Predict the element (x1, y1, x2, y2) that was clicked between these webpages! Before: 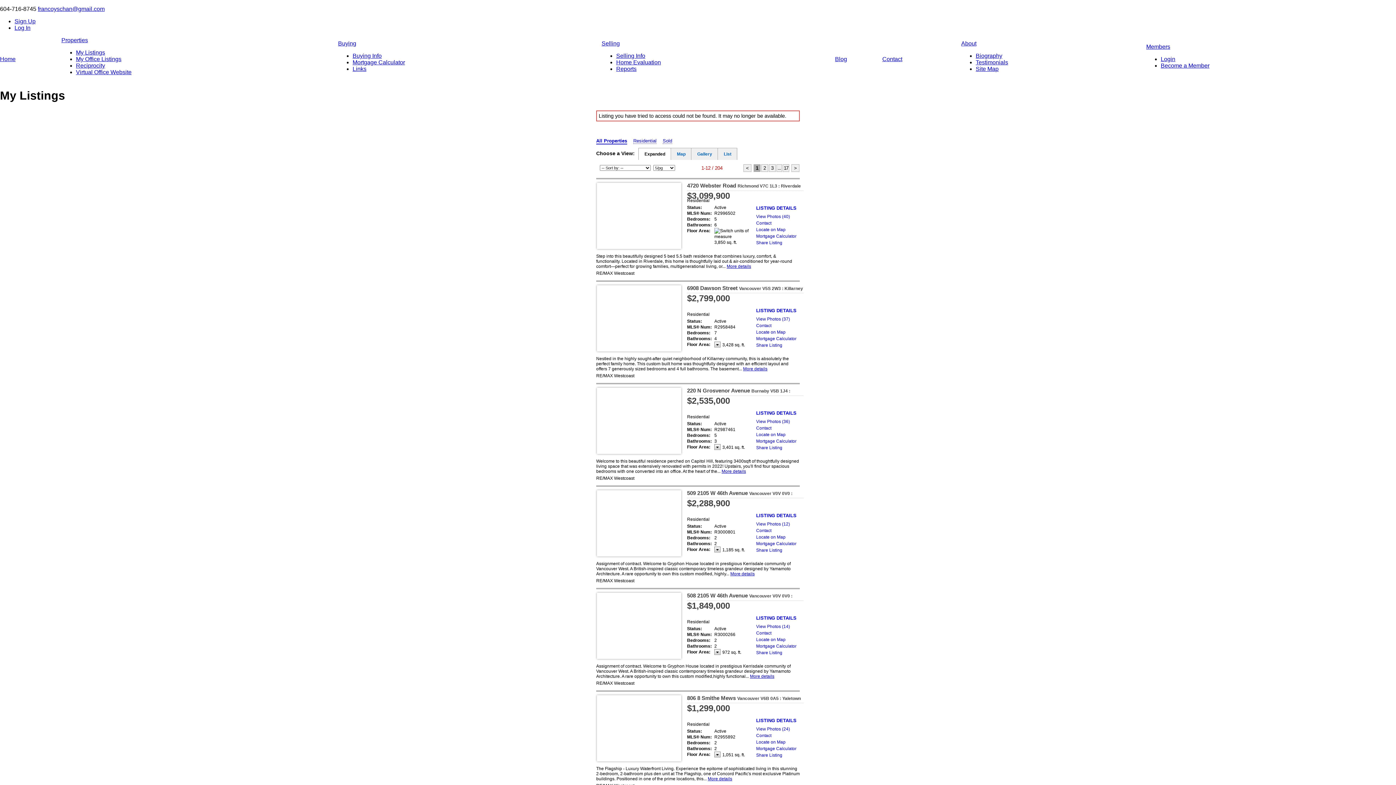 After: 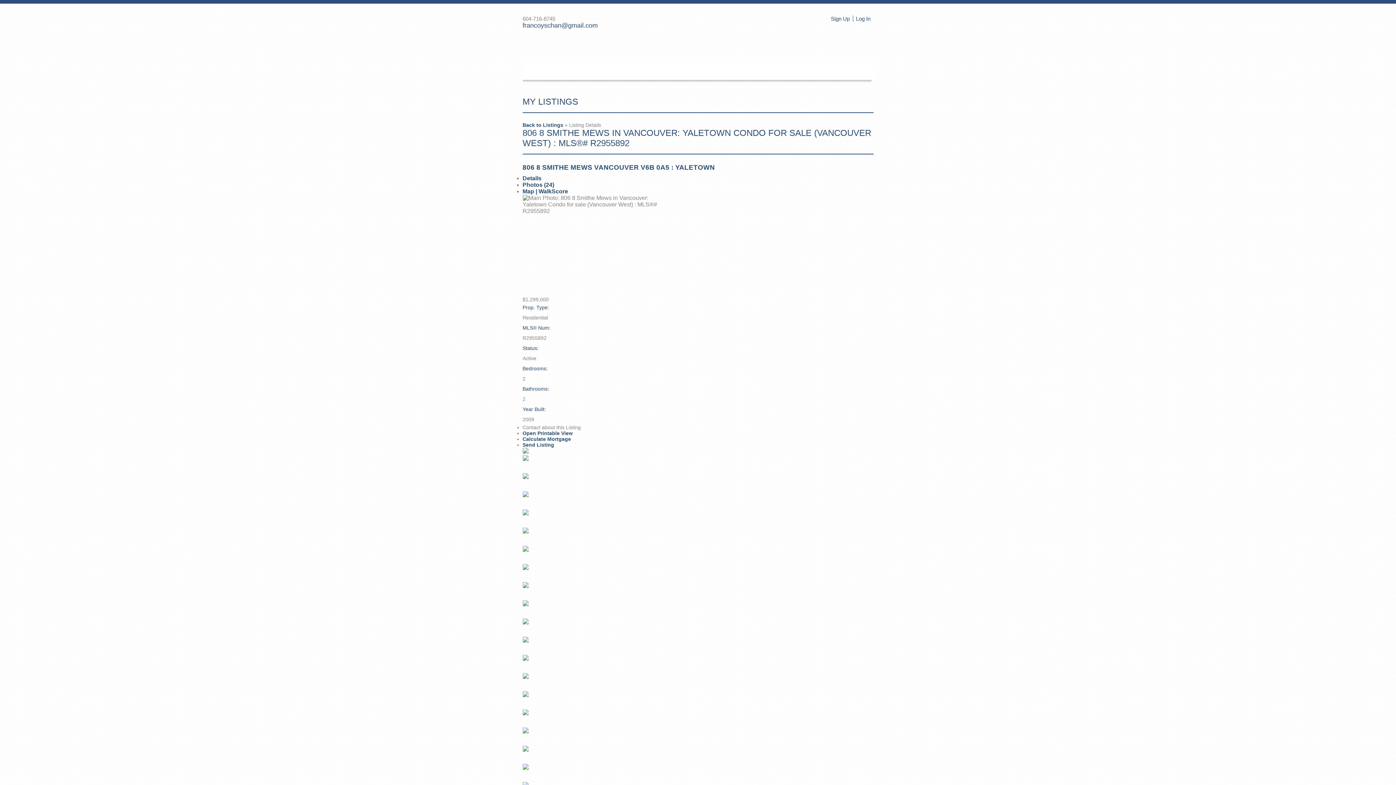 Action: bbox: (708, 776, 732, 781) label: More details